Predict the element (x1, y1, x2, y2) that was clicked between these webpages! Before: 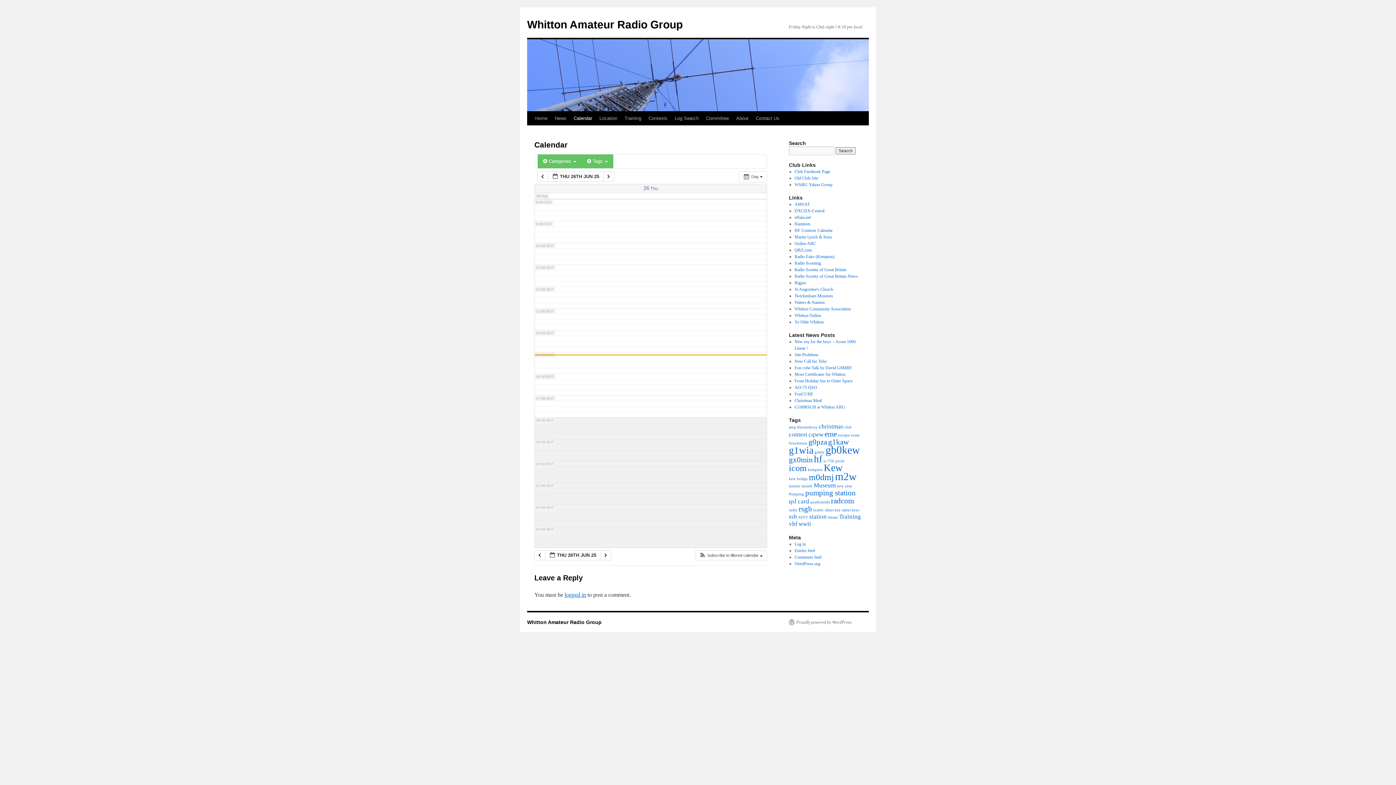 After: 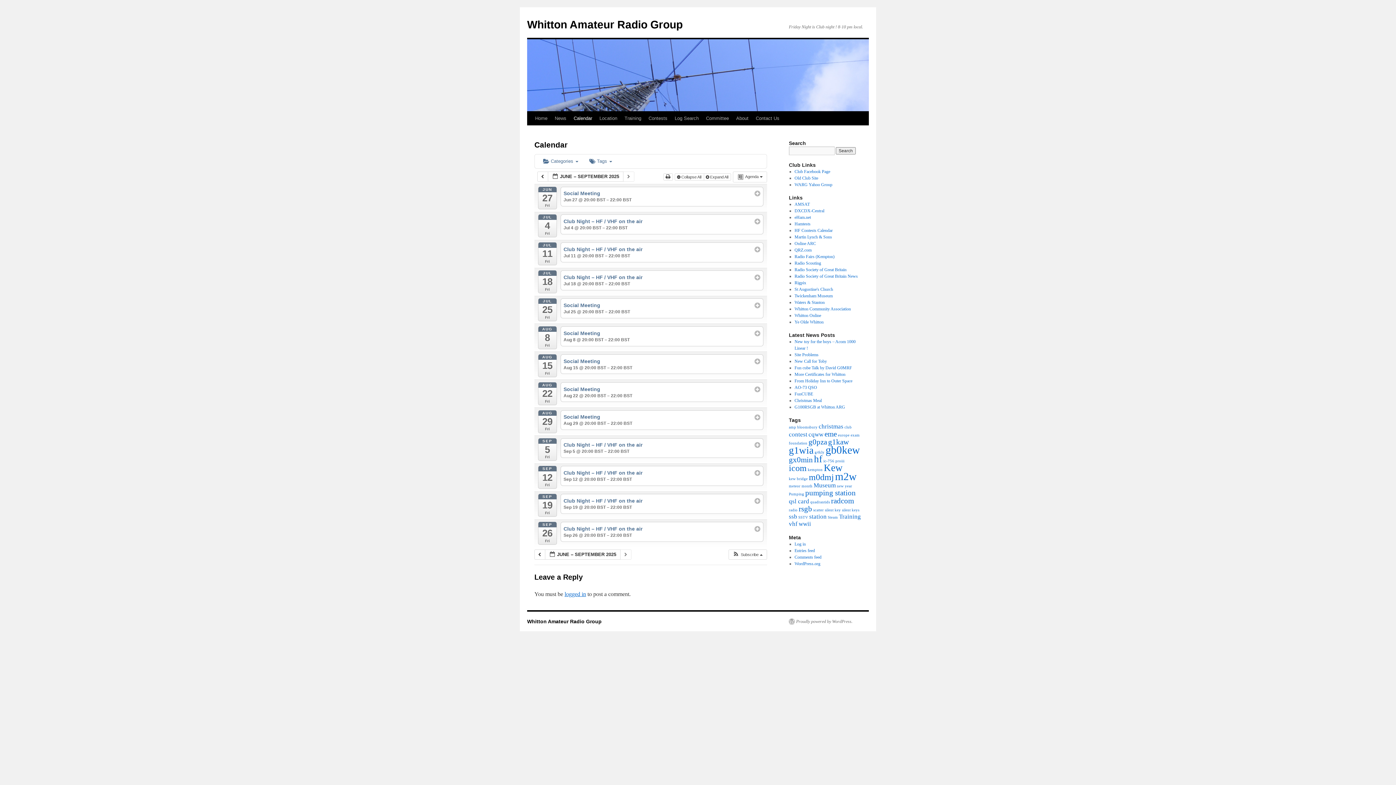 Action: bbox: (570, 111, 596, 125) label: Calendar